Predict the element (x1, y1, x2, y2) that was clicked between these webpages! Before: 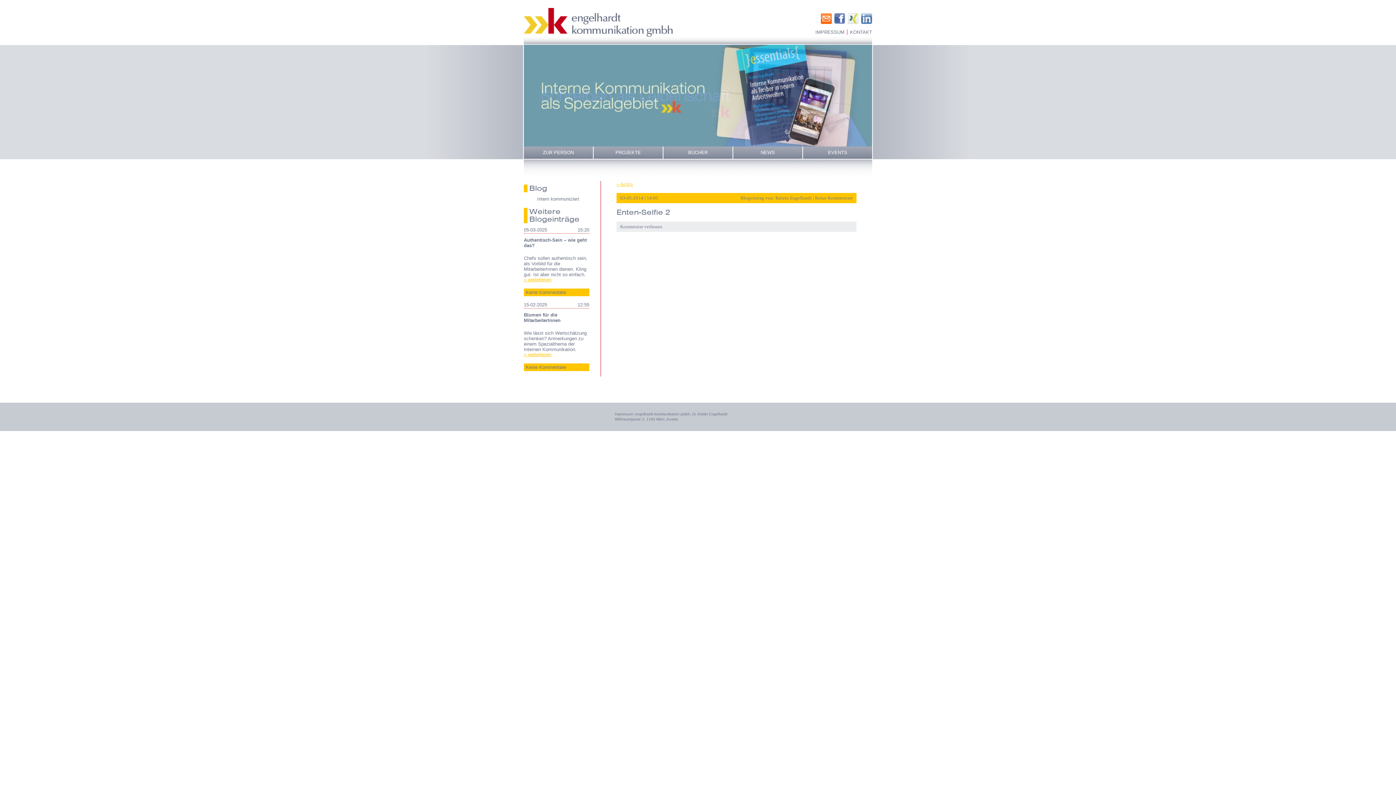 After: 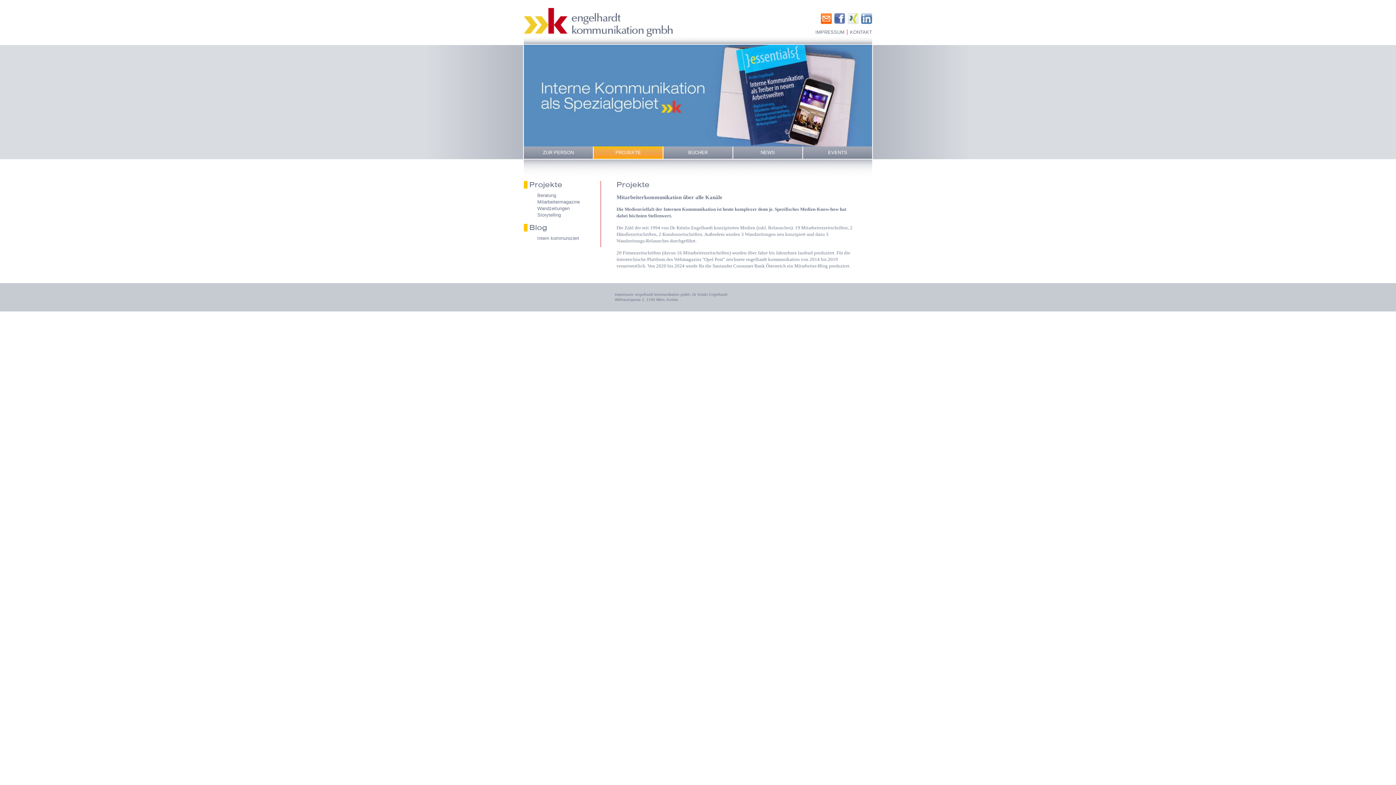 Action: label: PROJEKTE bbox: (593, 146, 663, 158)